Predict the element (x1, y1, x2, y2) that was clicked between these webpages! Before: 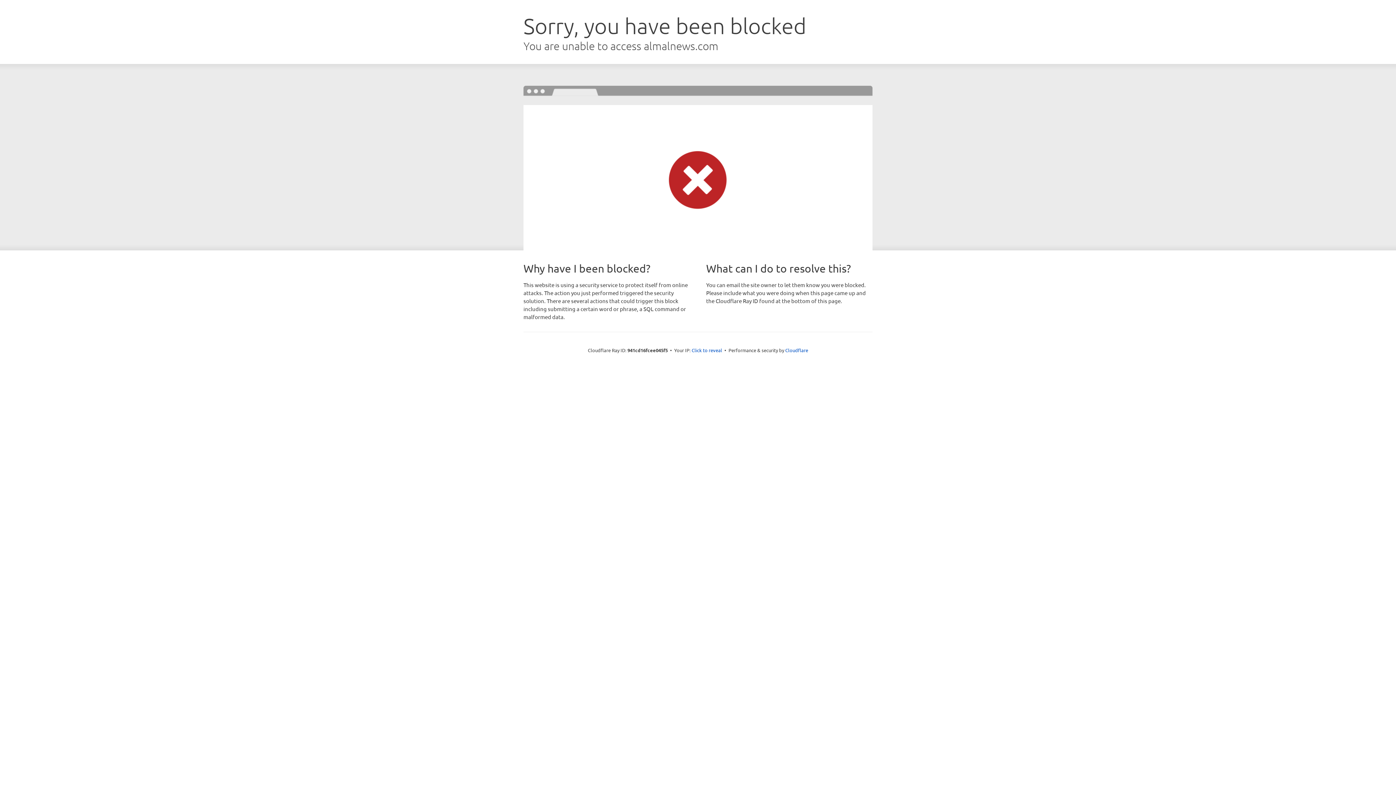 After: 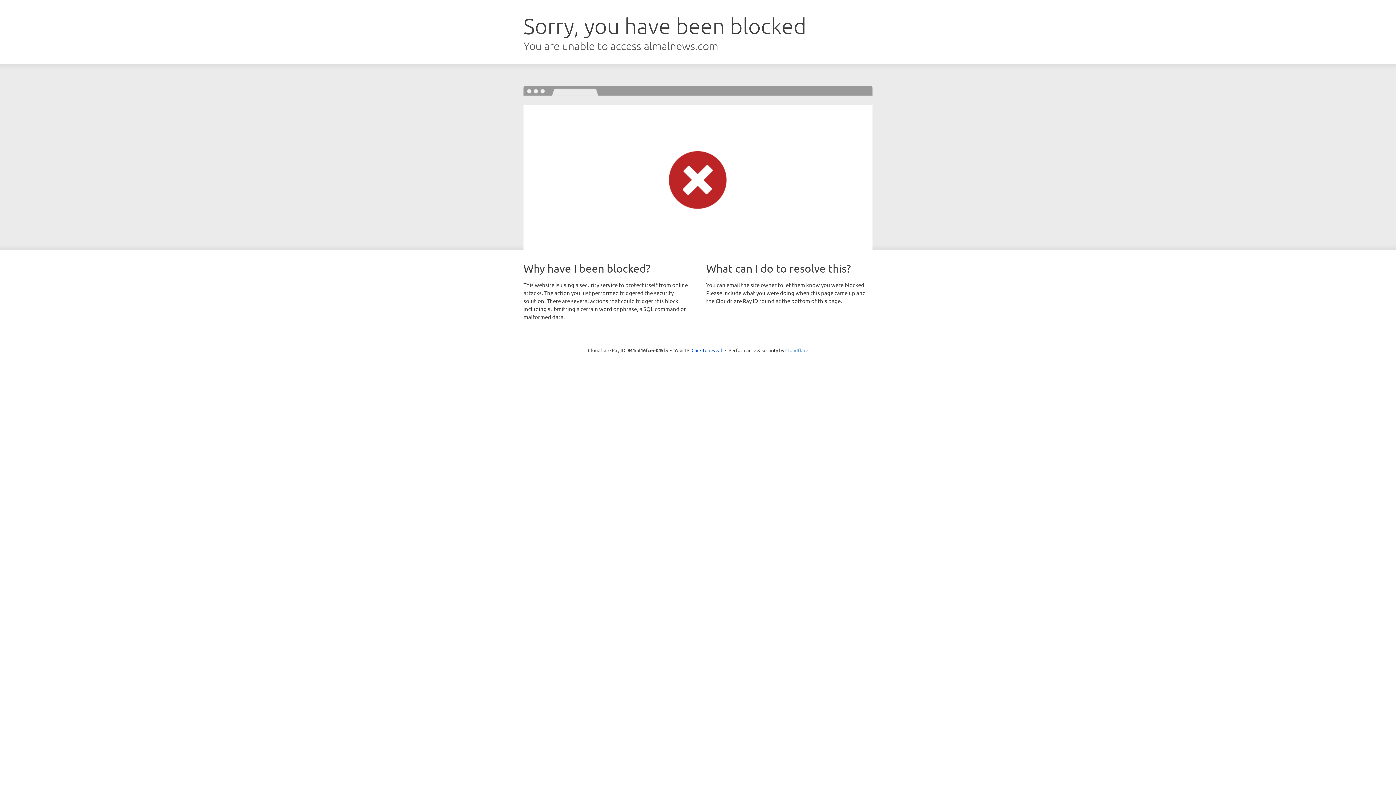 Action: label: Cloudflare bbox: (785, 347, 808, 353)